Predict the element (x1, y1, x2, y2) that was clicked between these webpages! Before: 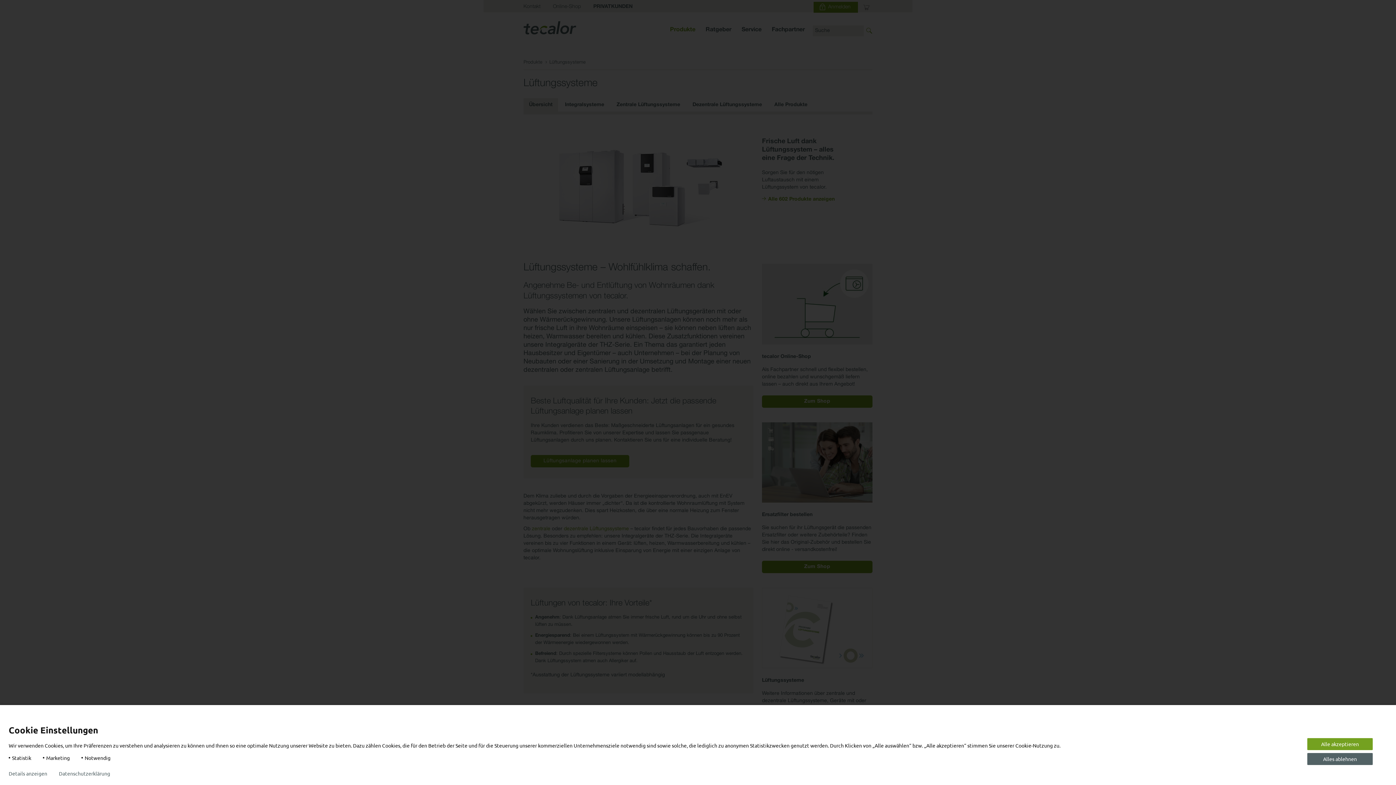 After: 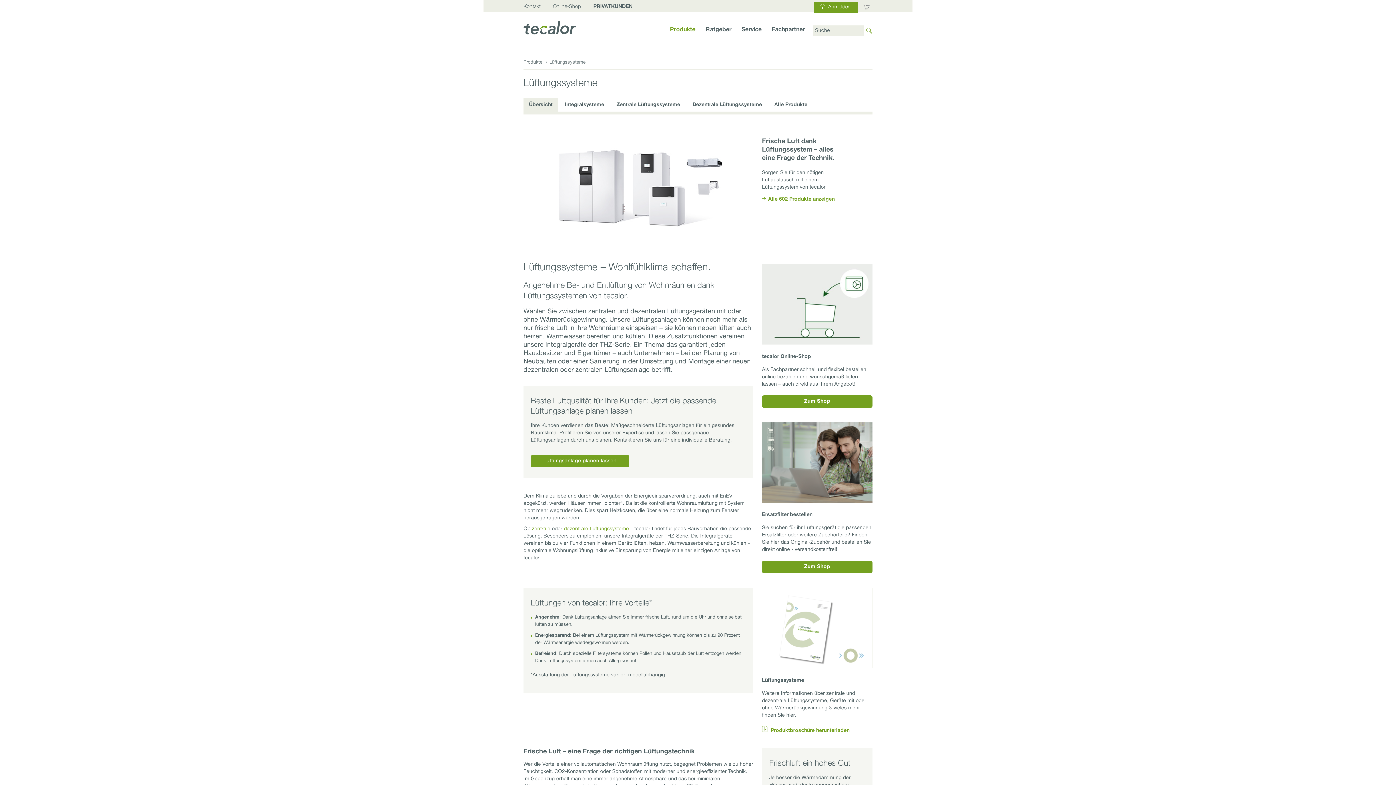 Action: label: Alle akzeptieren bbox: (1307, 738, 1373, 750)